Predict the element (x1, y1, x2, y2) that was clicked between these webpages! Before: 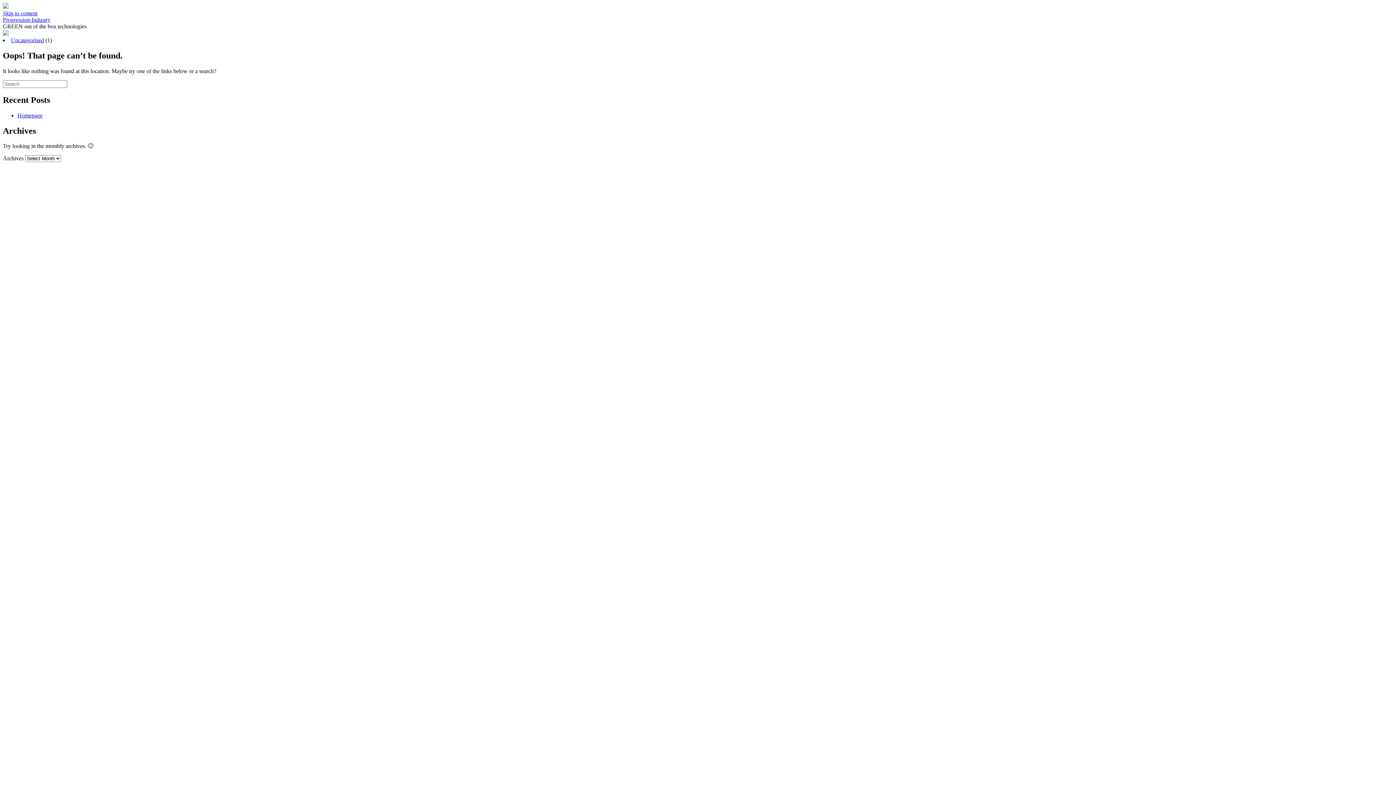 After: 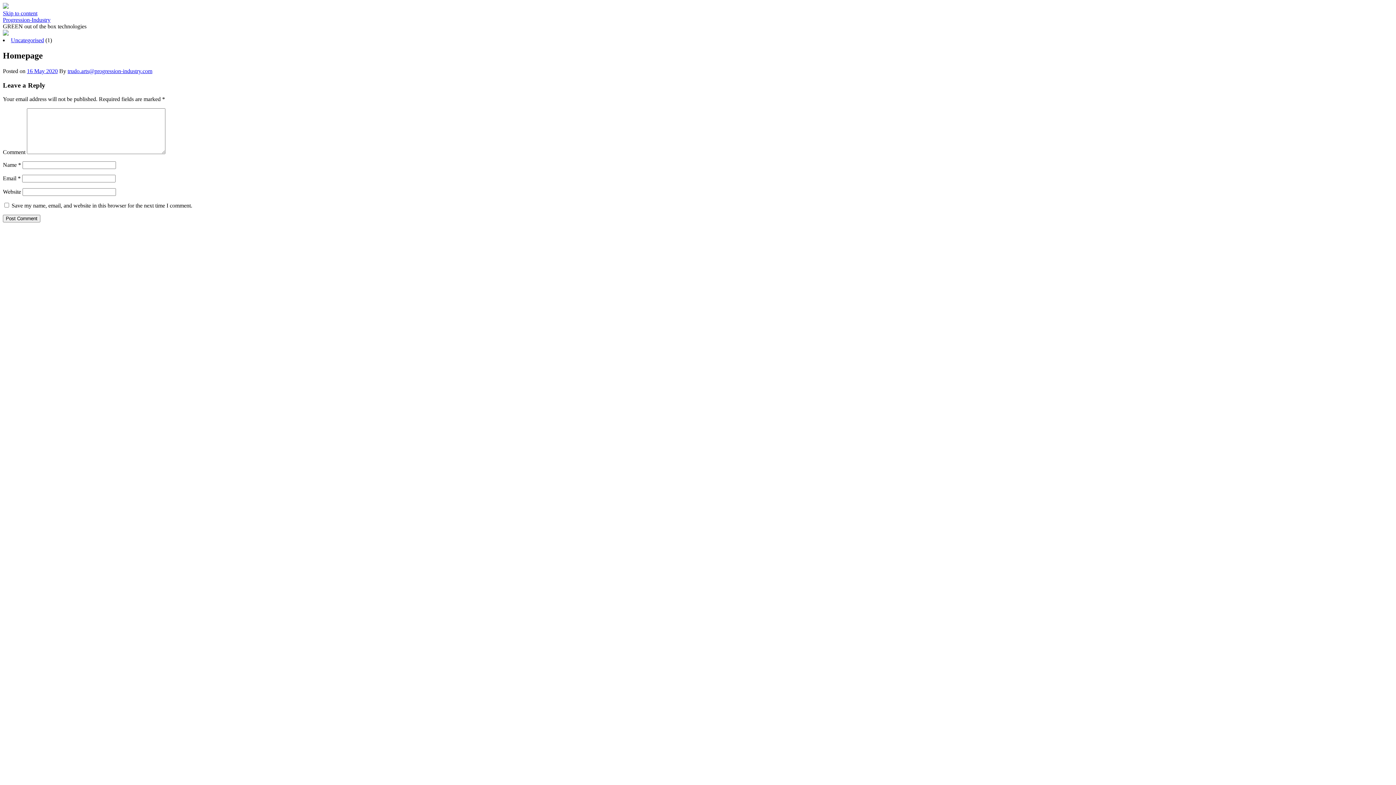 Action: bbox: (17, 112, 42, 118) label: Homepage